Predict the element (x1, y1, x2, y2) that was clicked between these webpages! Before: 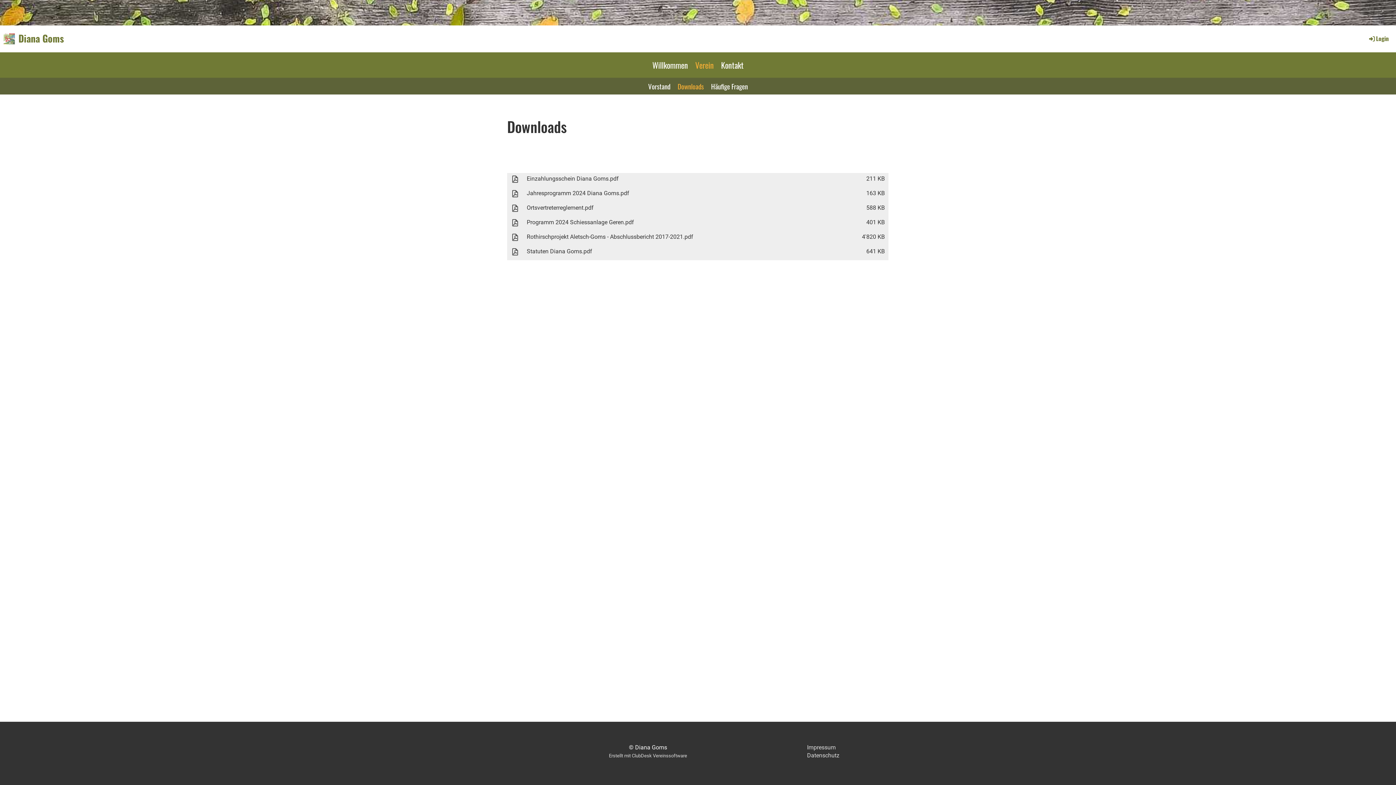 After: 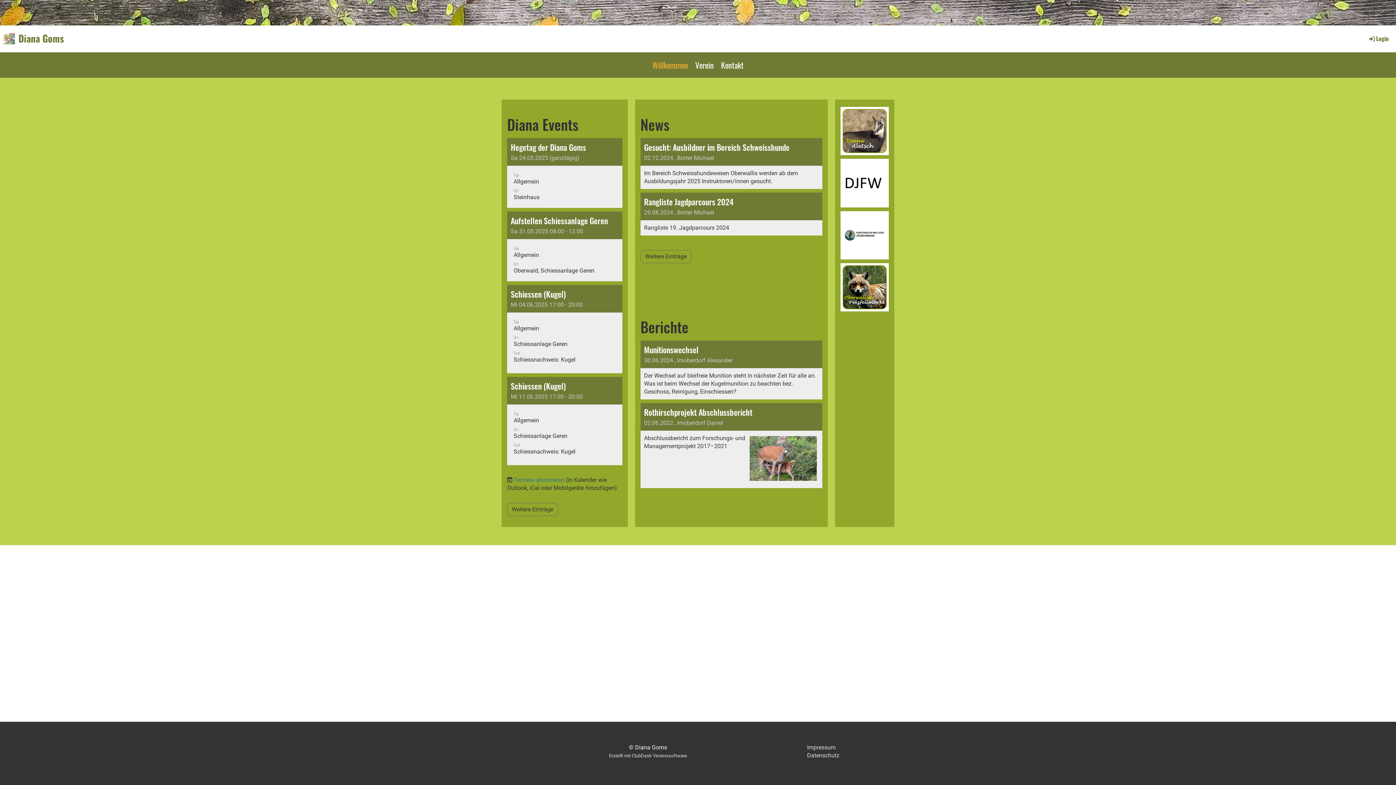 Action: bbox: (648, 52, 691, 77) label: Willkommen